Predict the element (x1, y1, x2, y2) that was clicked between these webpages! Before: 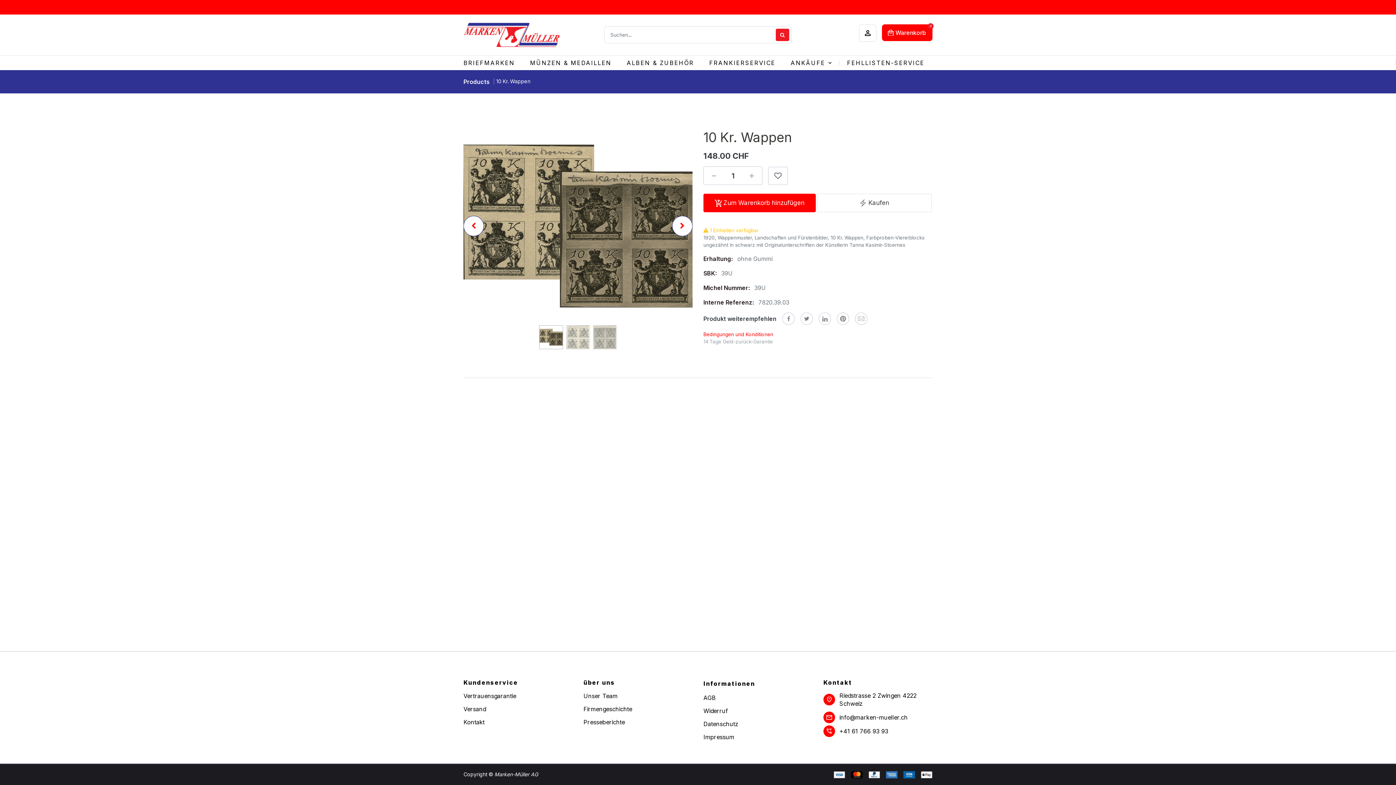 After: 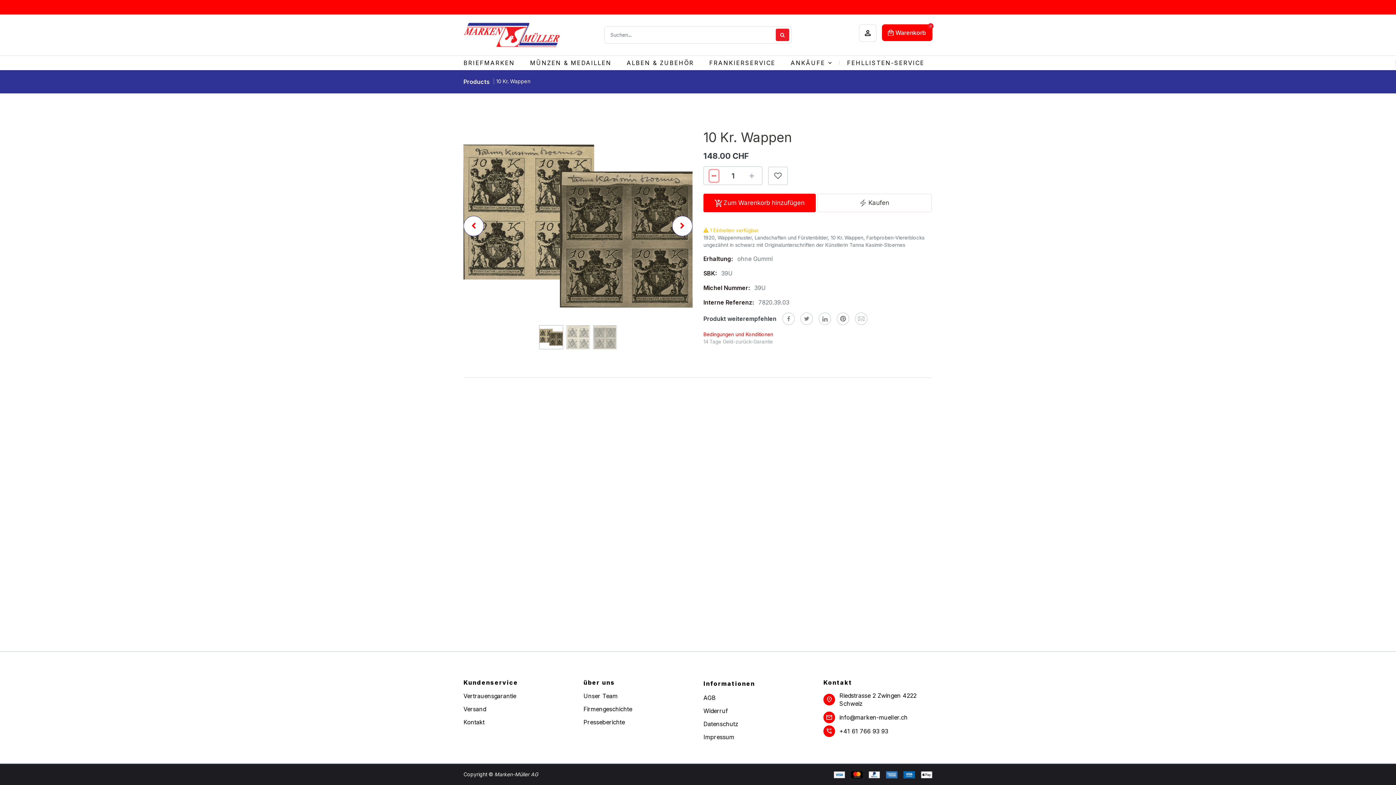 Action: bbox: (709, 170, 718, 181) label: Remove one